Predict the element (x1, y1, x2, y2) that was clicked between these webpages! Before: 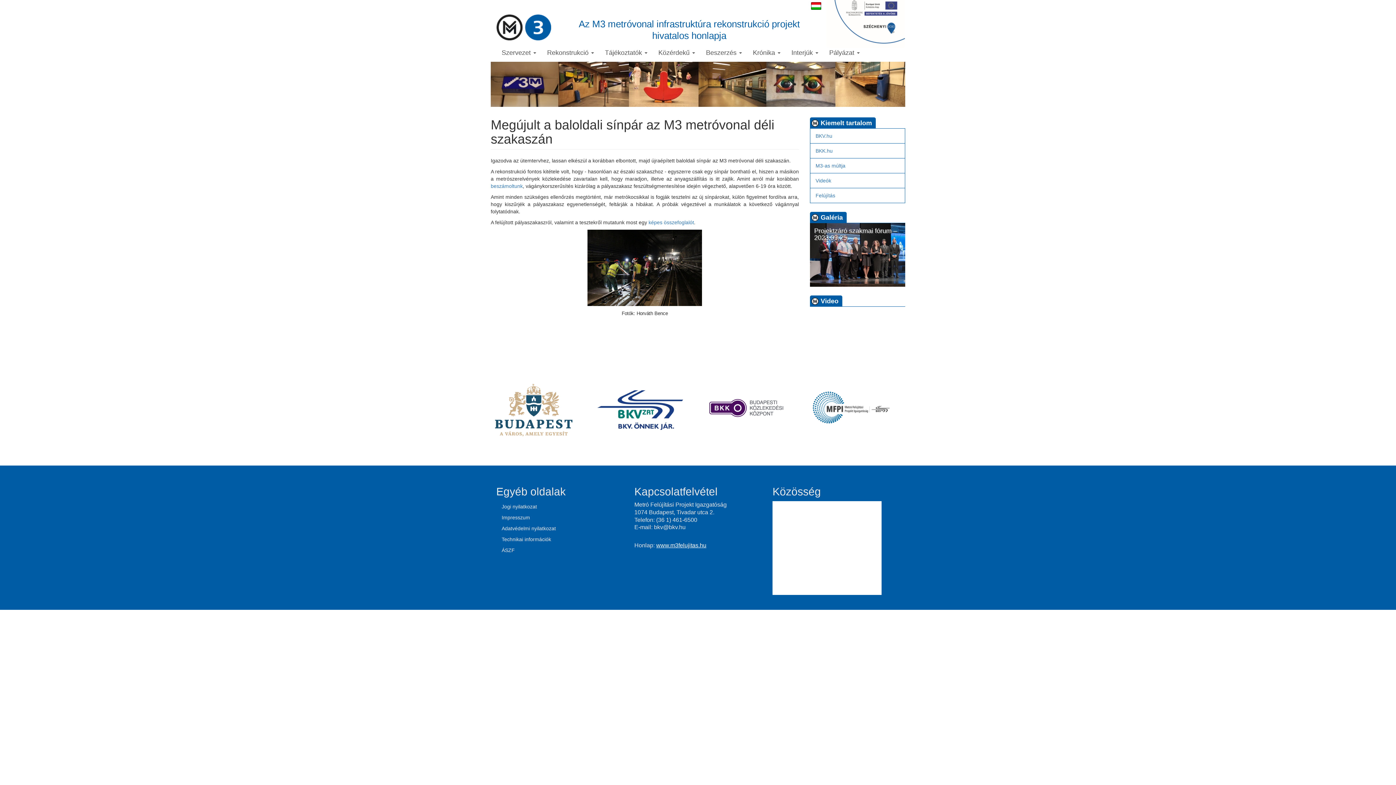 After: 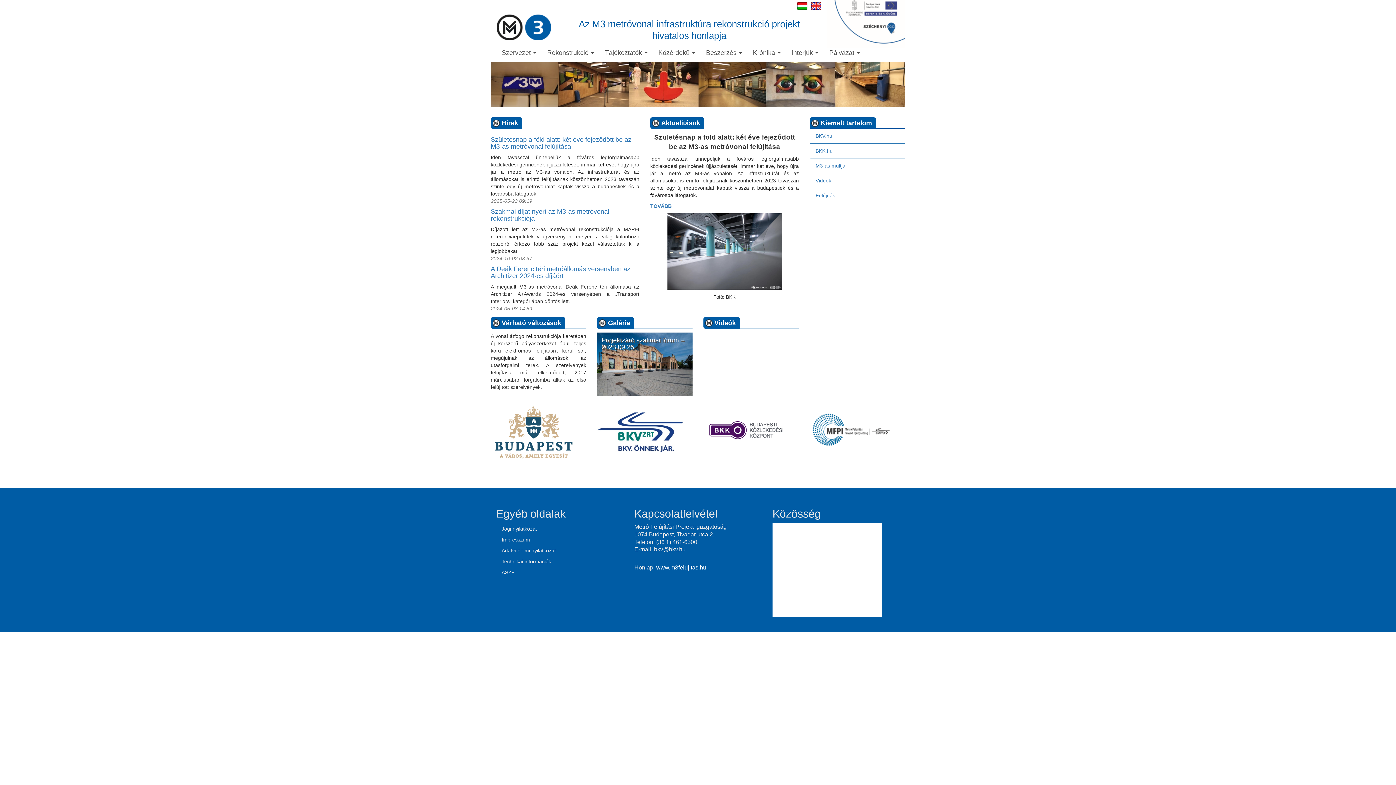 Action: bbox: (496, 14, 556, 40)